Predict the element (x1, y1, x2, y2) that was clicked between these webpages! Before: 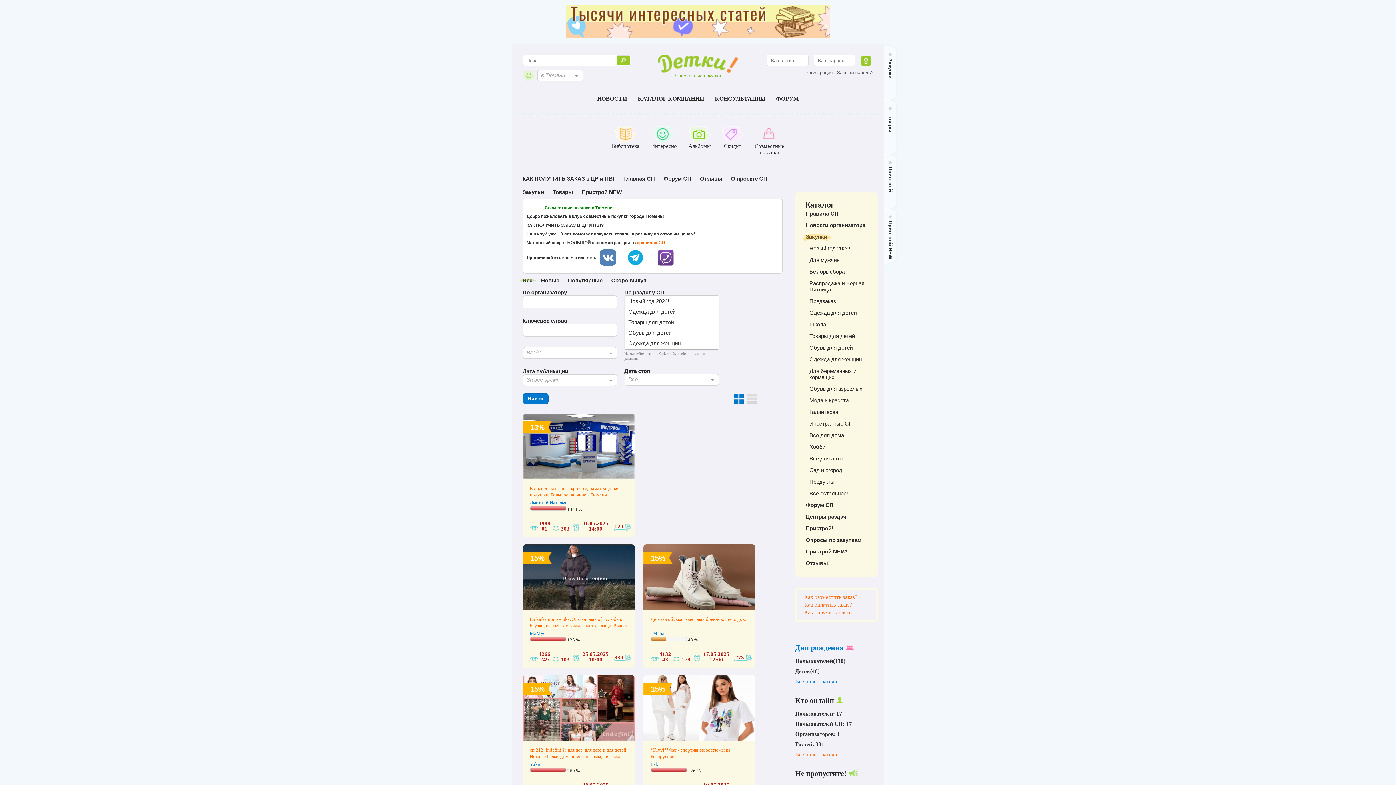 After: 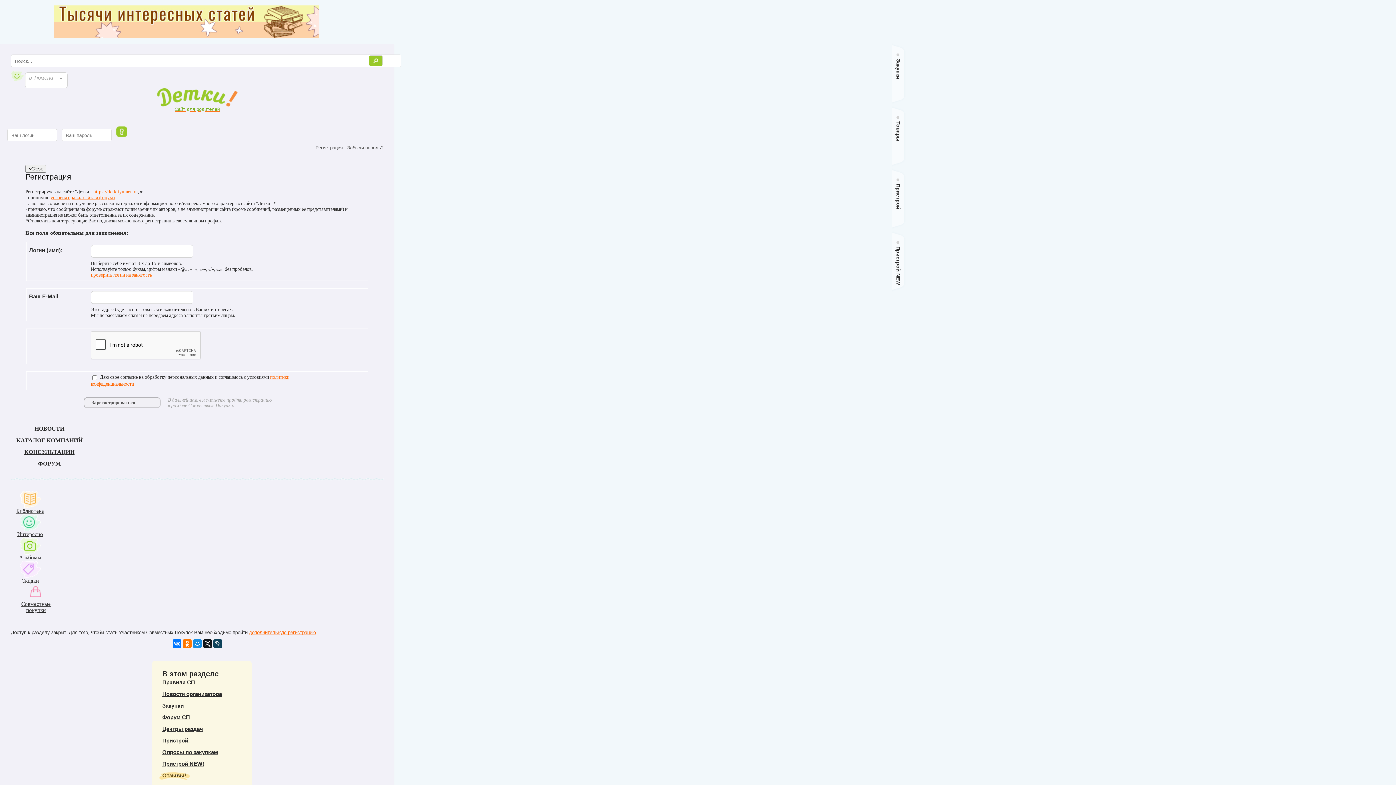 Action: label: Отзывы bbox: (700, 175, 722, 181)